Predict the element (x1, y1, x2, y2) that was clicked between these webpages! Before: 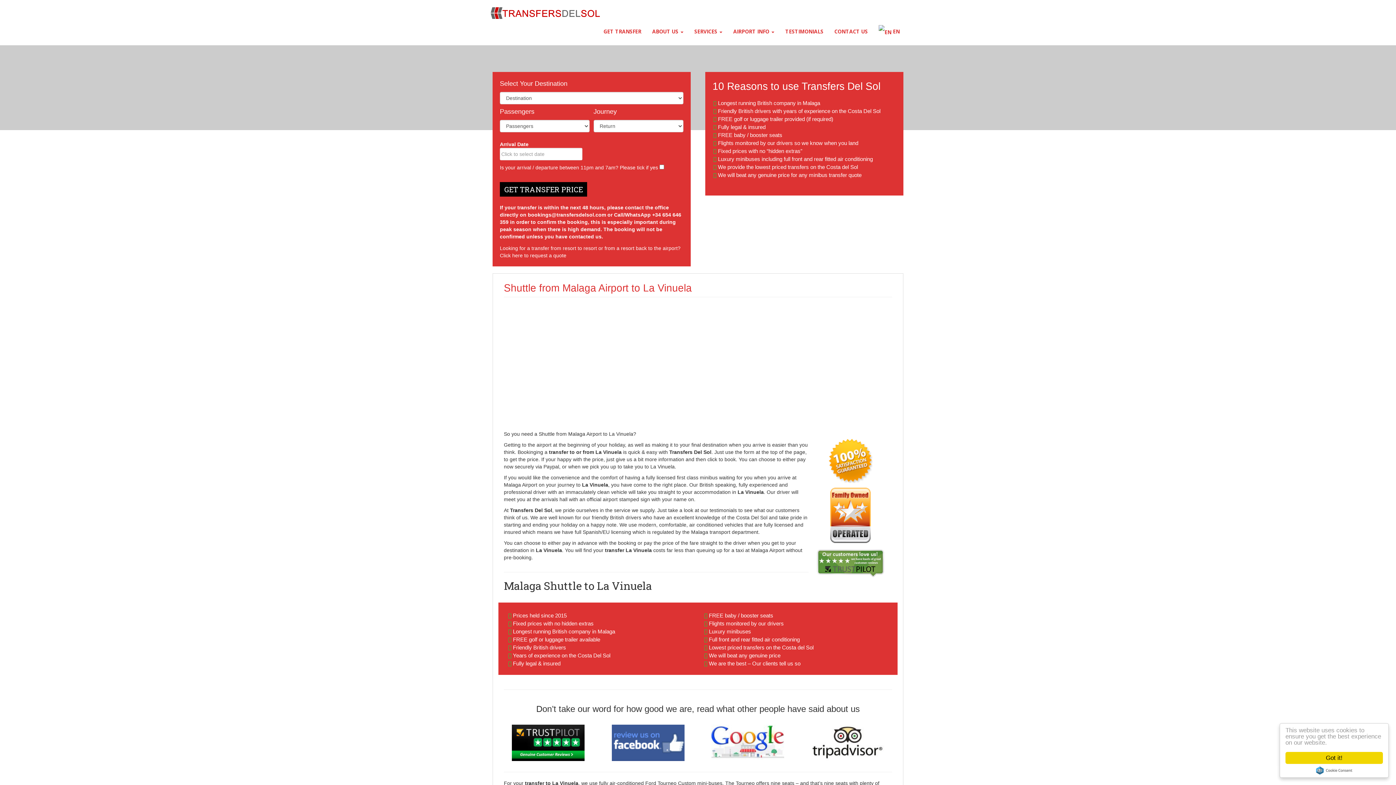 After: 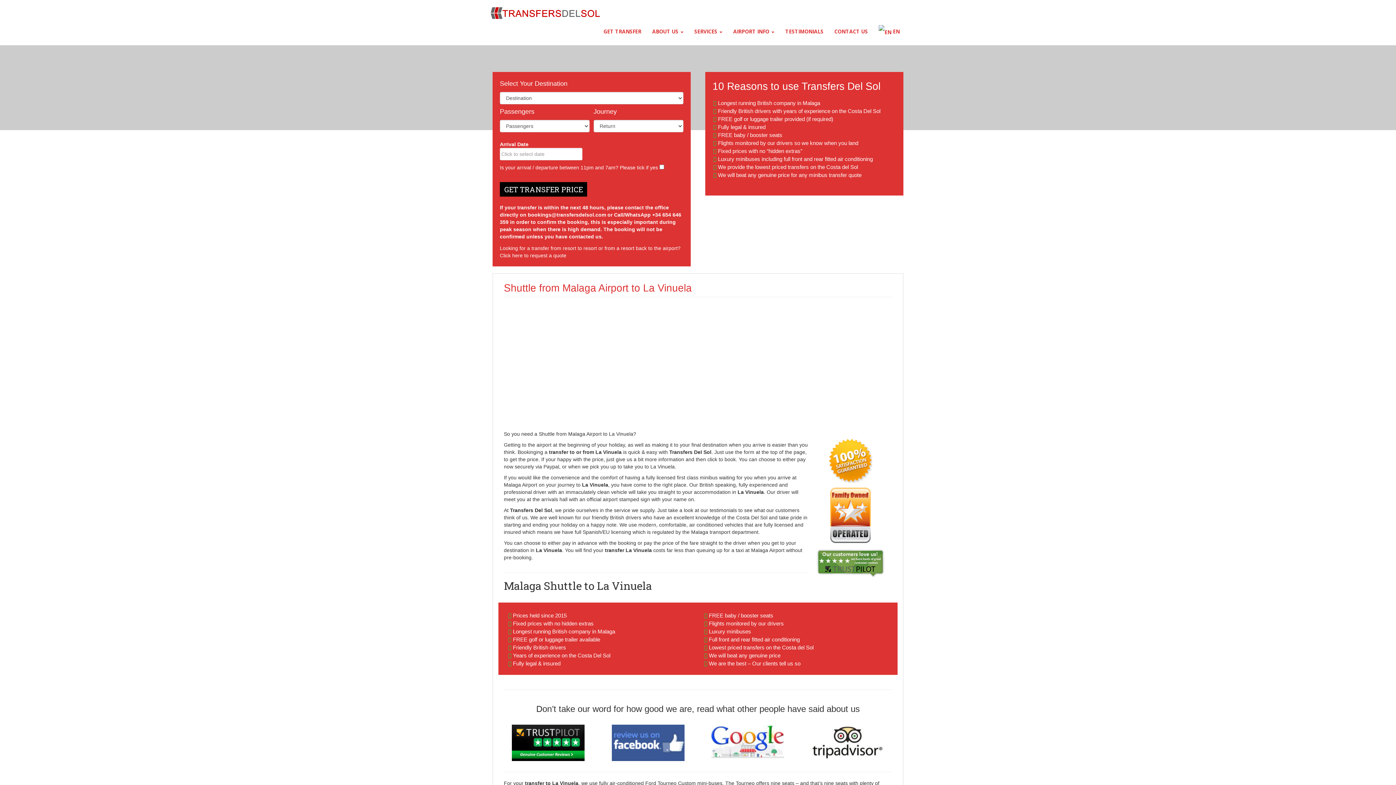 Action: label: Got it! bbox: (1285, 752, 1383, 764)